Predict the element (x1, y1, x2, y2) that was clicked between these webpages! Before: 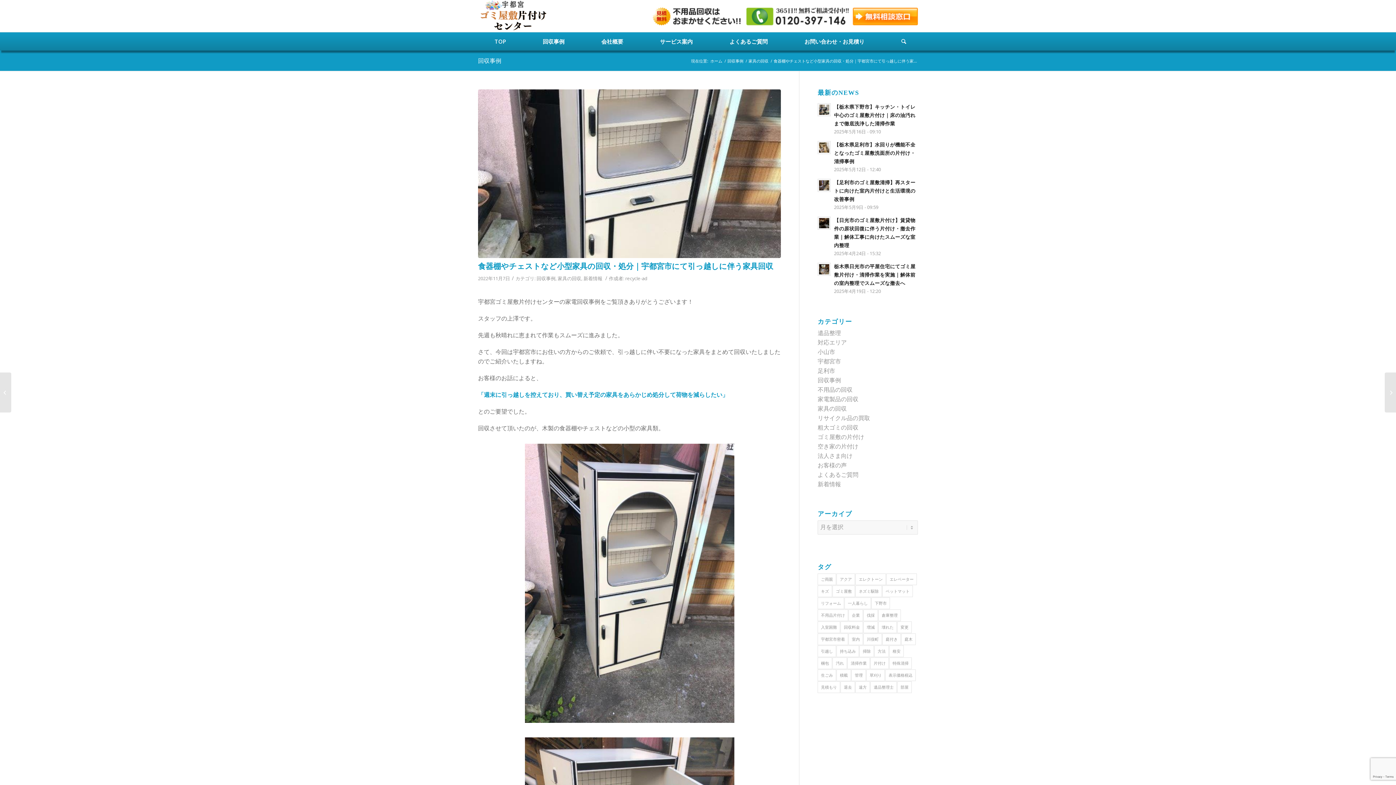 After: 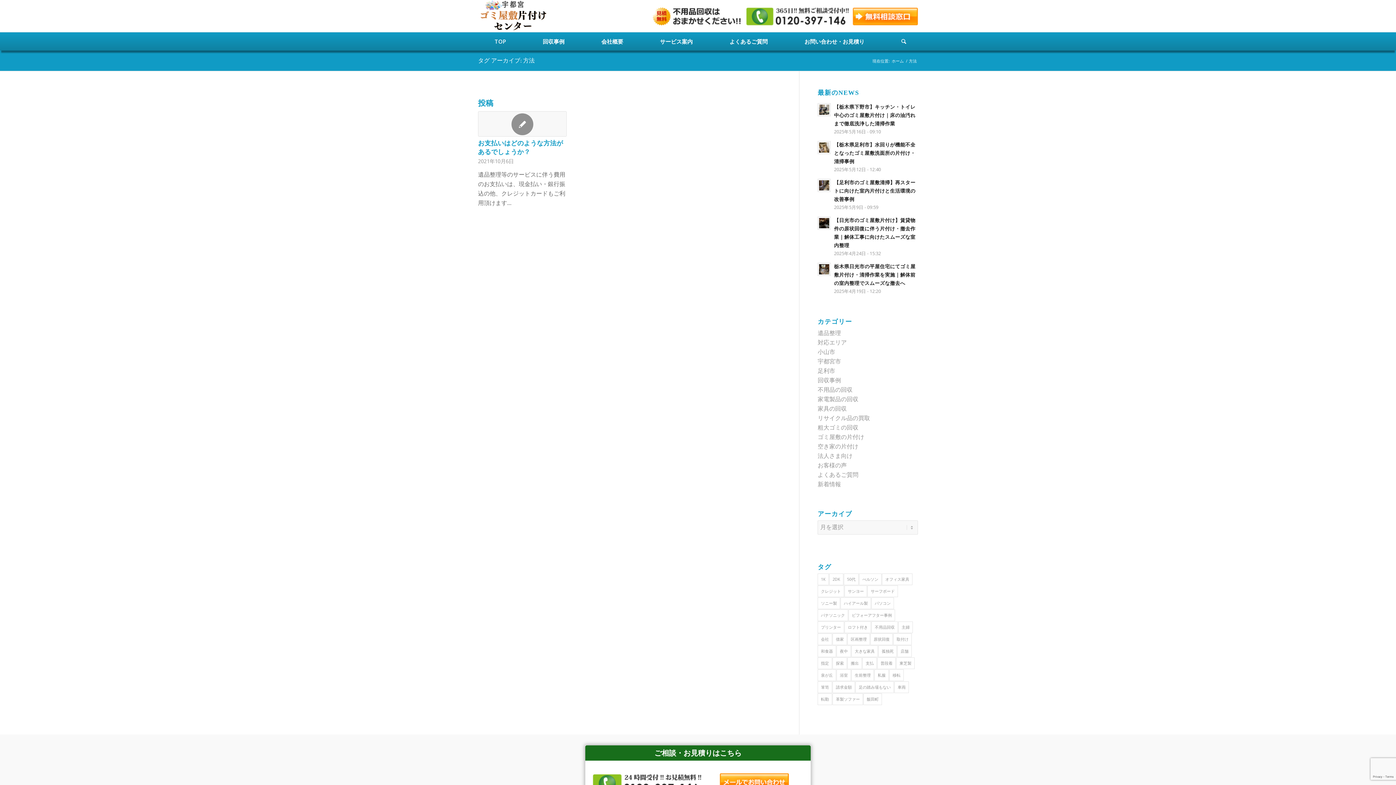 Action: bbox: (874, 645, 889, 657) label: 方法 (1個の項目)